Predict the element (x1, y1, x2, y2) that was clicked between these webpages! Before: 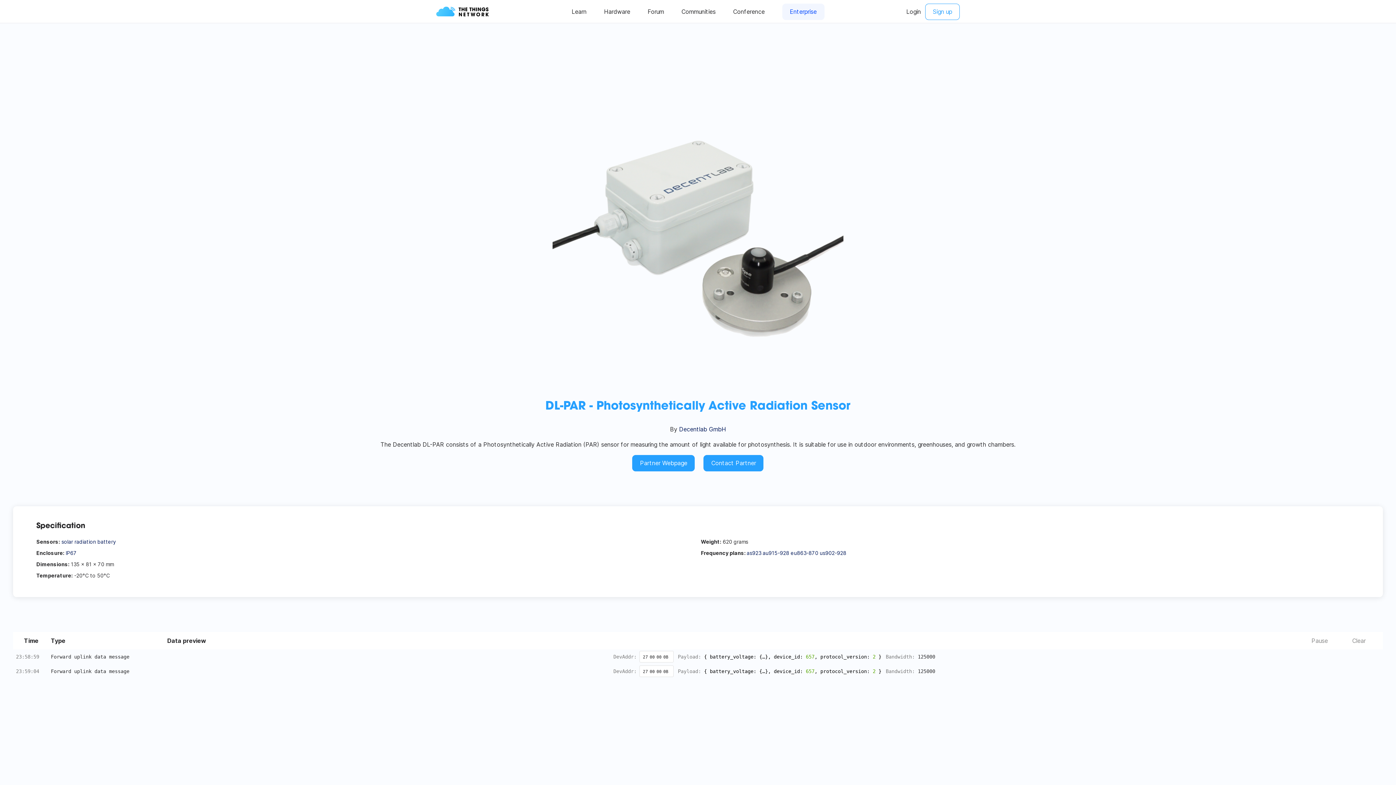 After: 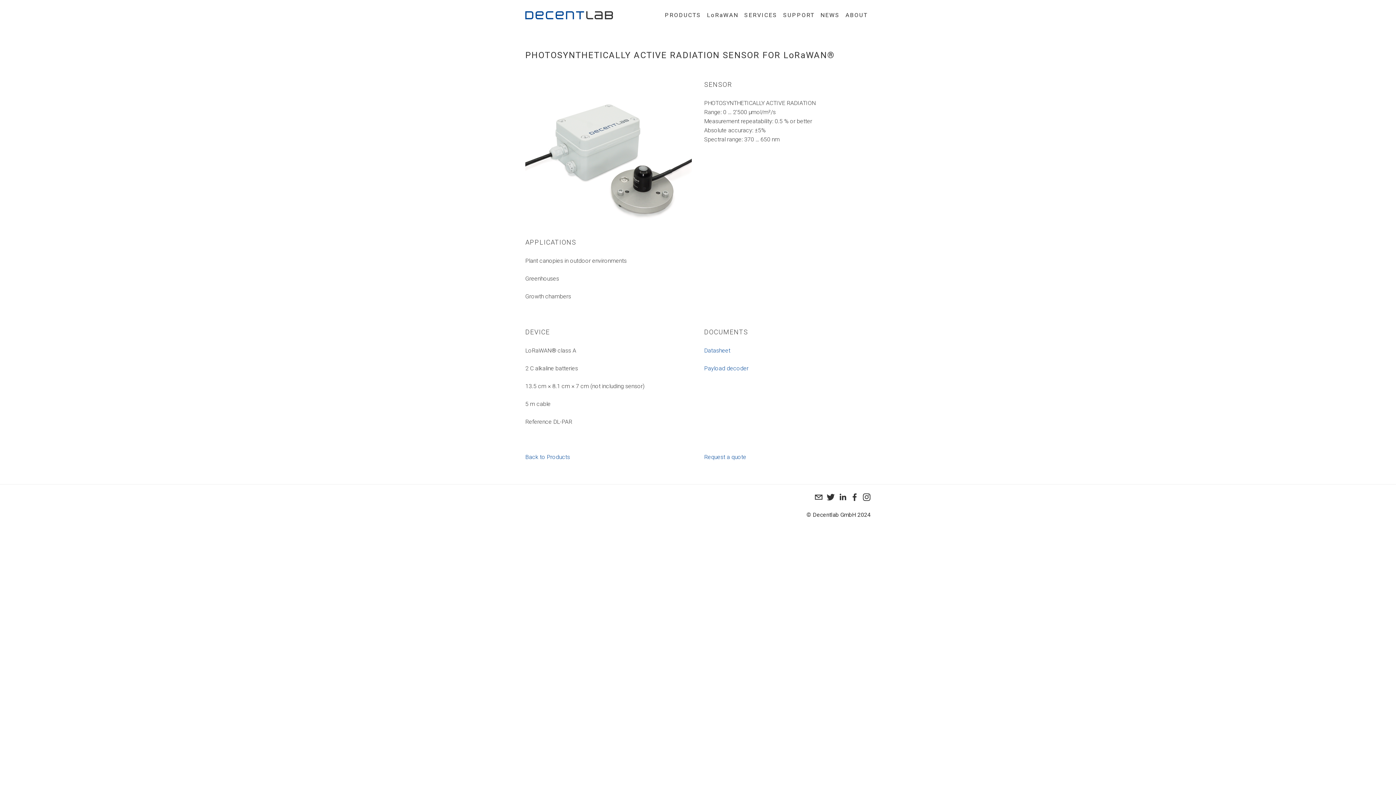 Action: label: Partner Webpage bbox: (632, 455, 695, 471)